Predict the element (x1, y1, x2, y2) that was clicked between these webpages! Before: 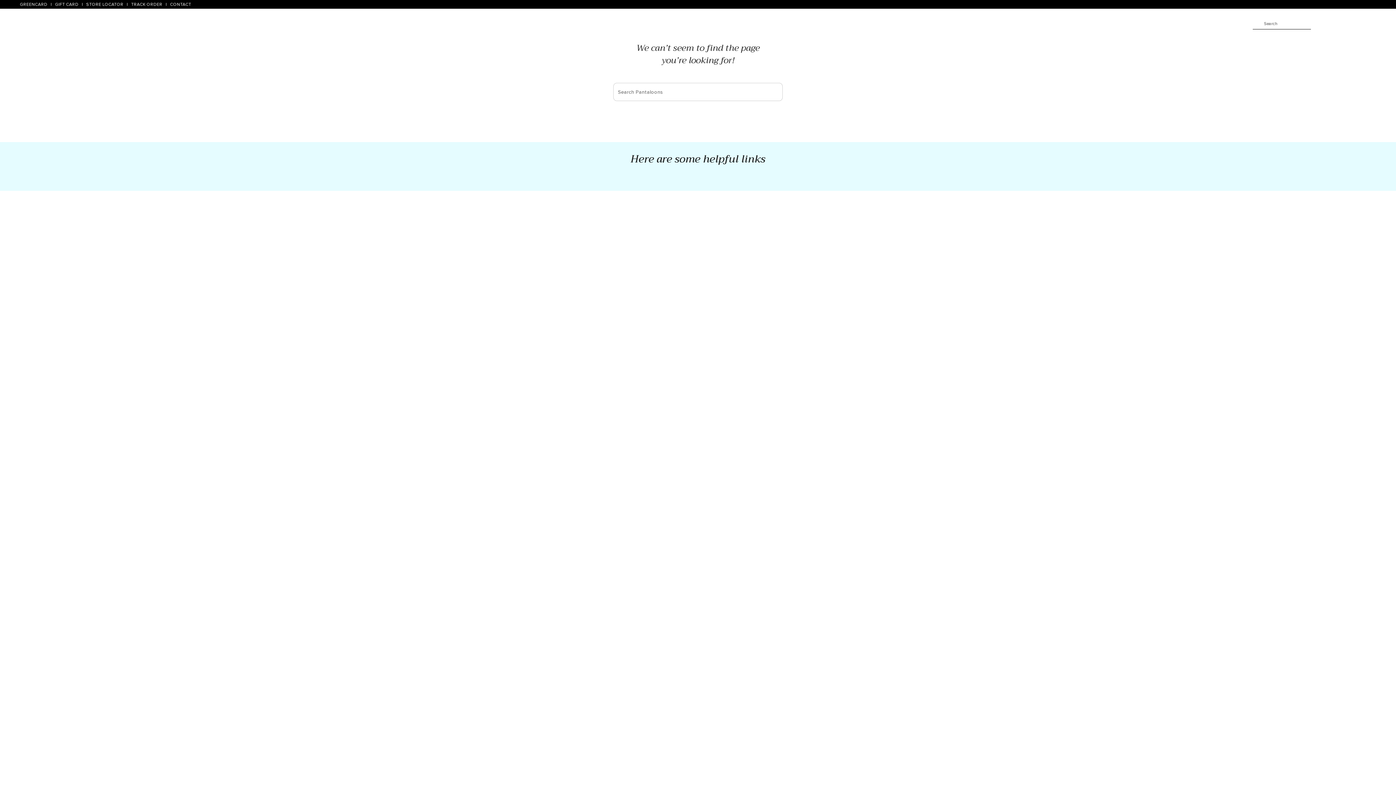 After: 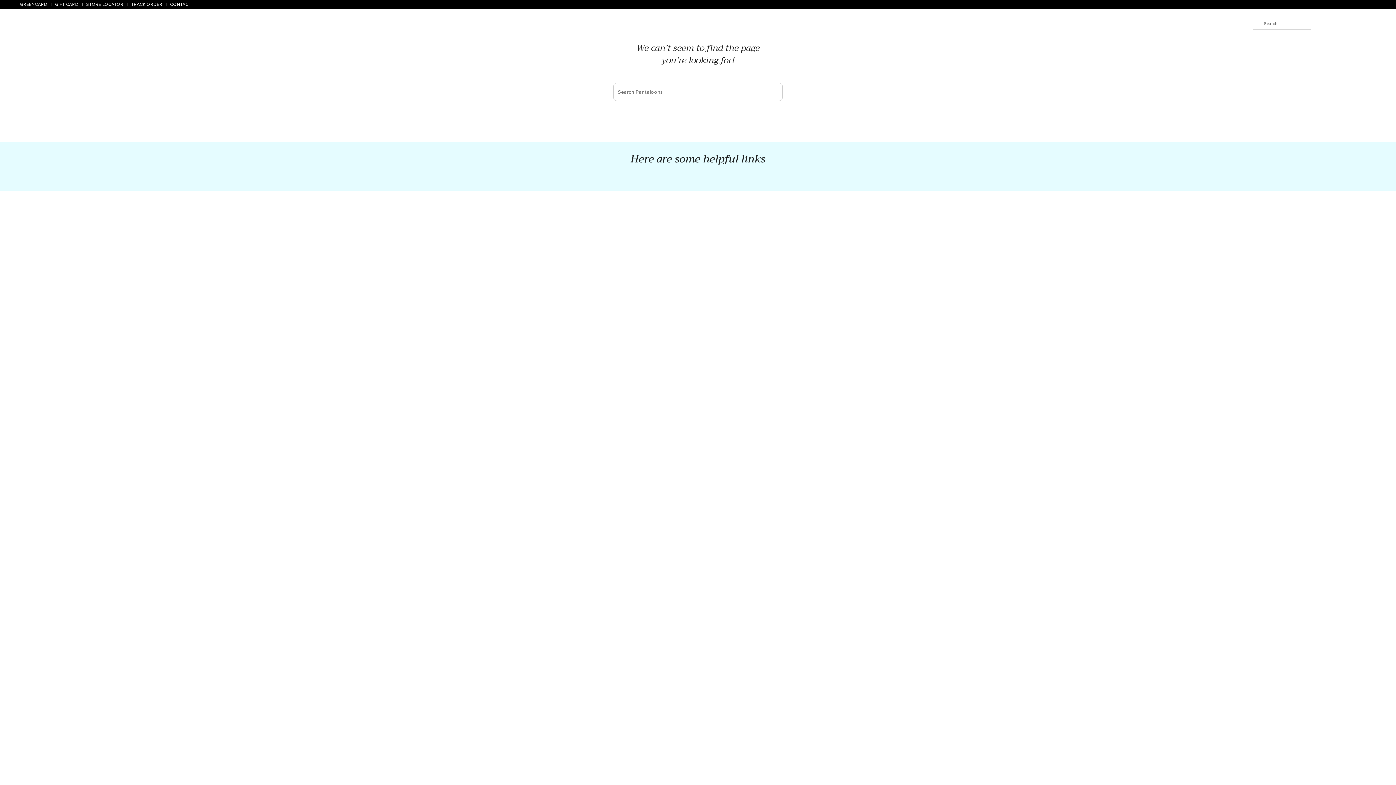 Action: bbox: (170, 1, 191, 7) label: CONTACT